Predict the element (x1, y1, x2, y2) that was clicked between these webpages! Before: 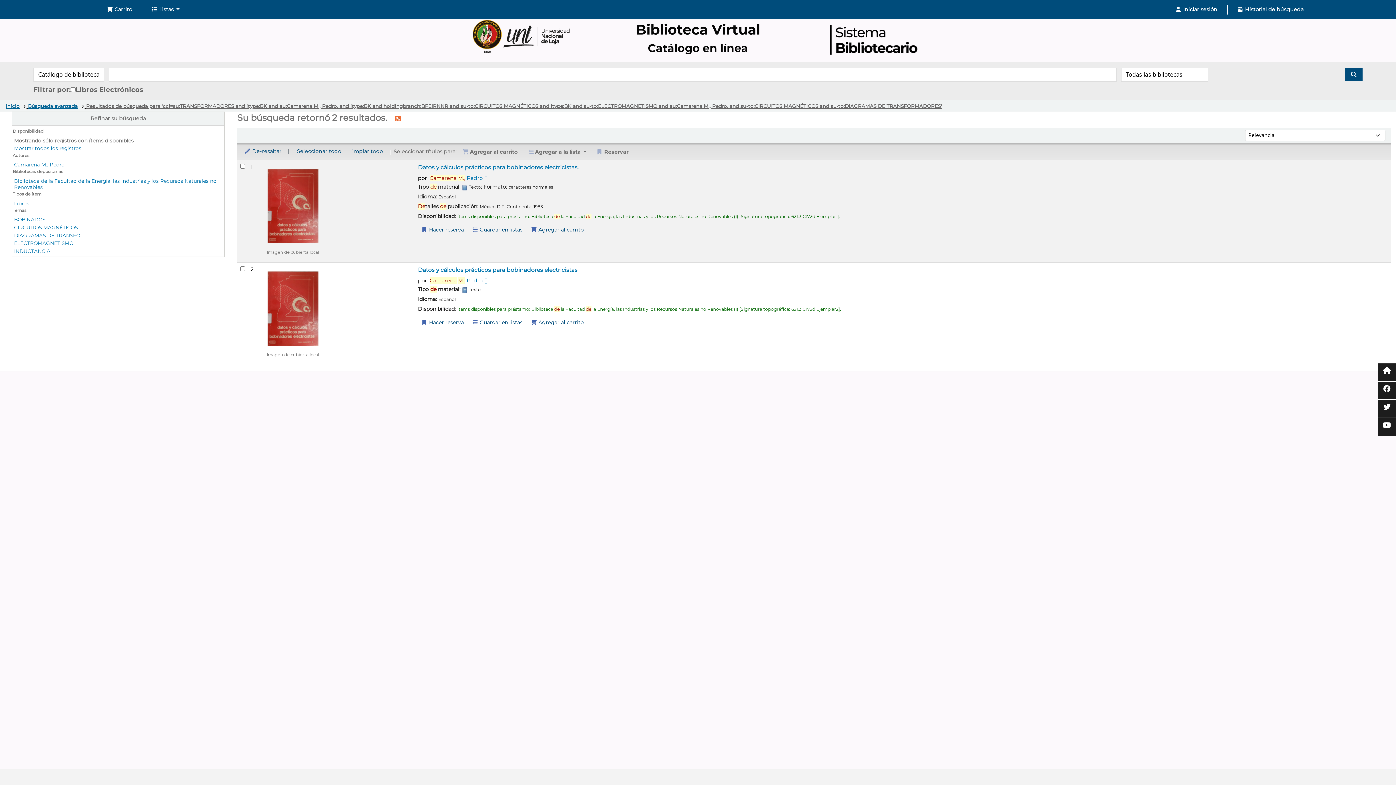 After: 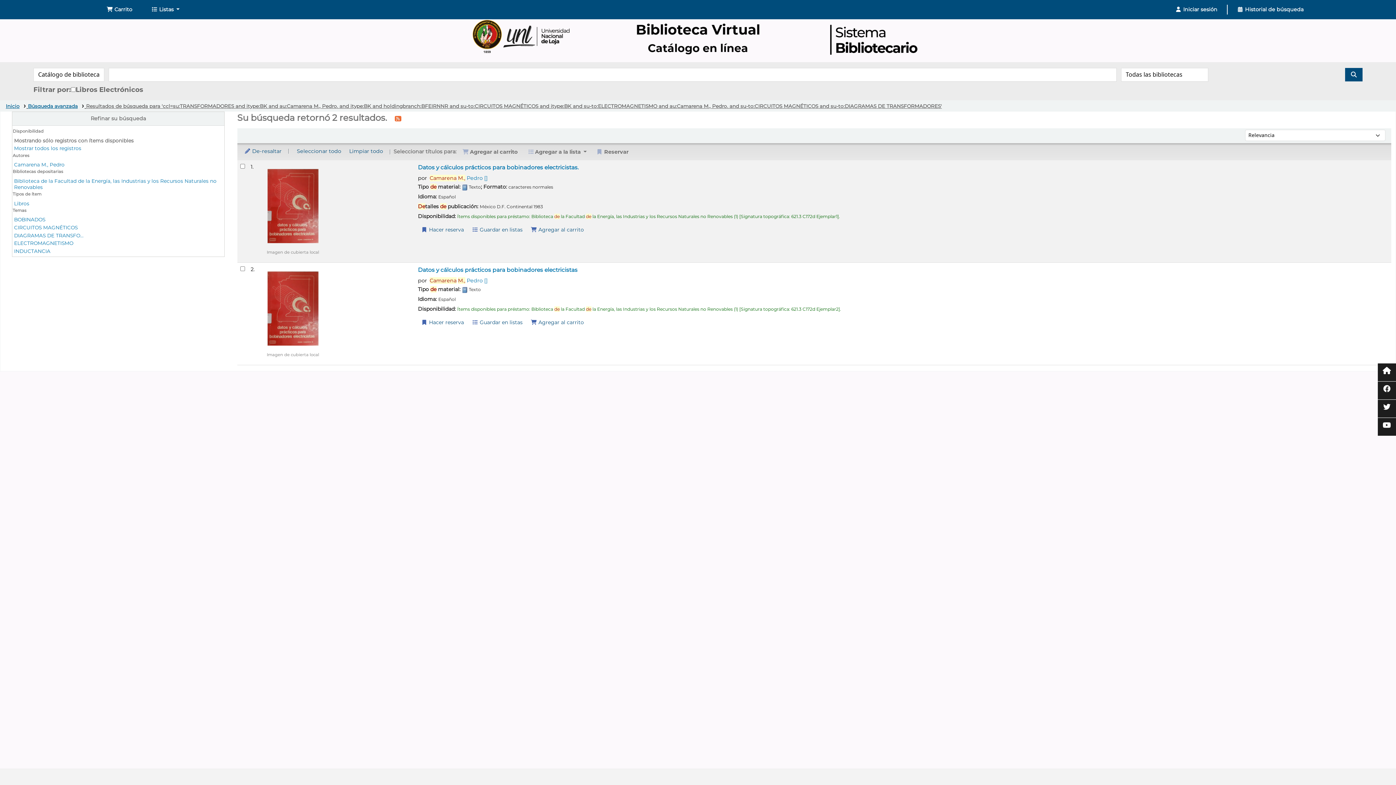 Action: bbox: (12, 111, 224, 125) label: Refinar su búsqueda